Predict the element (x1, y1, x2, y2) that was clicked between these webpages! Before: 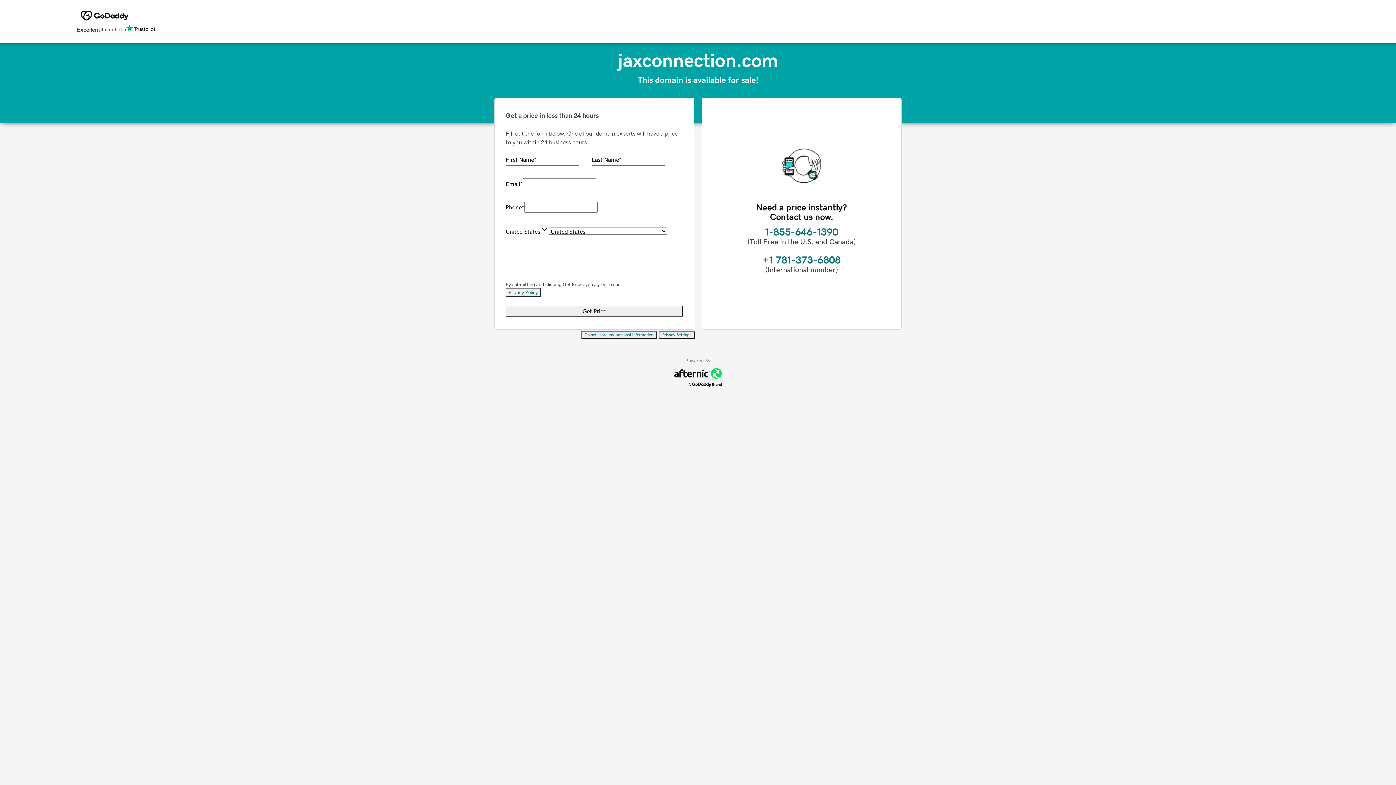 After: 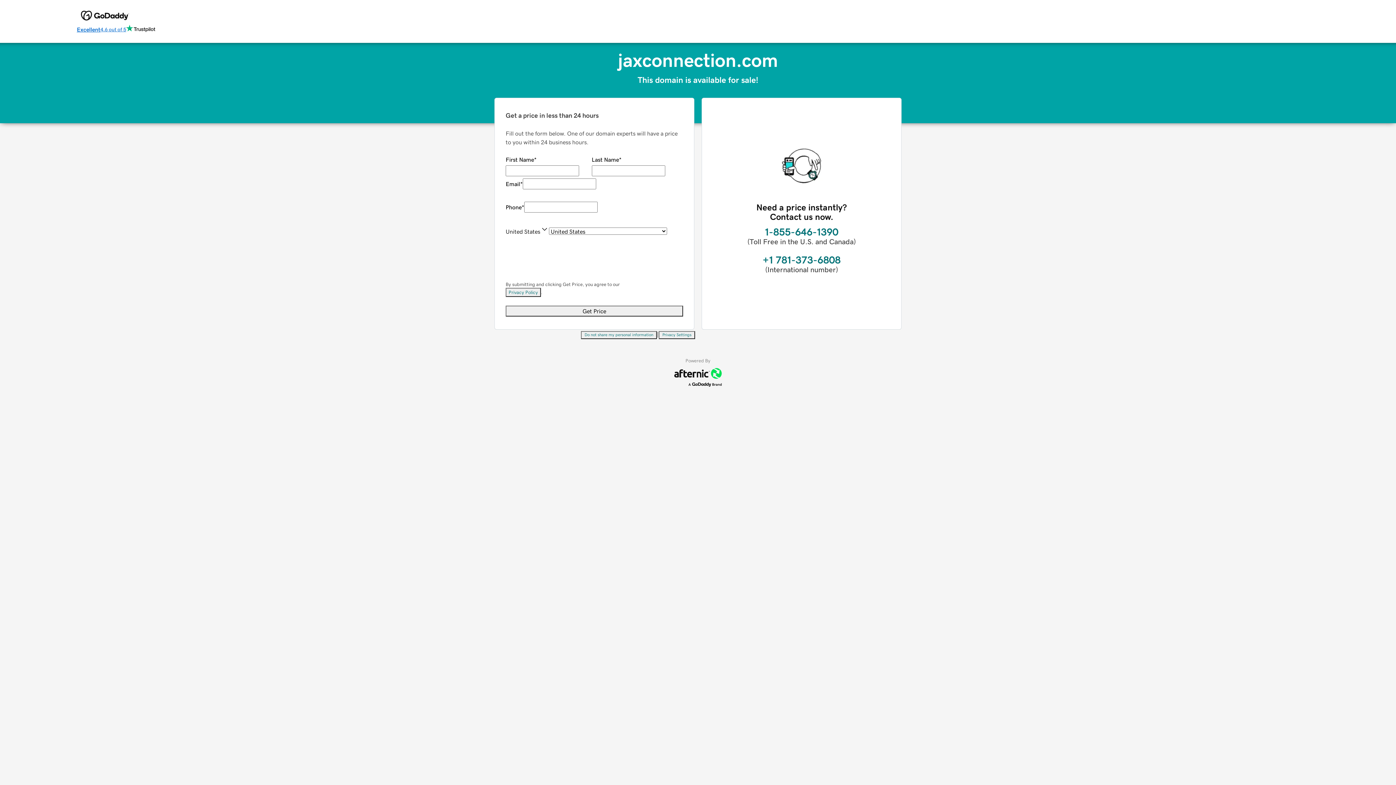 Action: bbox: (76, 24, 155, 34) label: Excellent
4.6 out of 5